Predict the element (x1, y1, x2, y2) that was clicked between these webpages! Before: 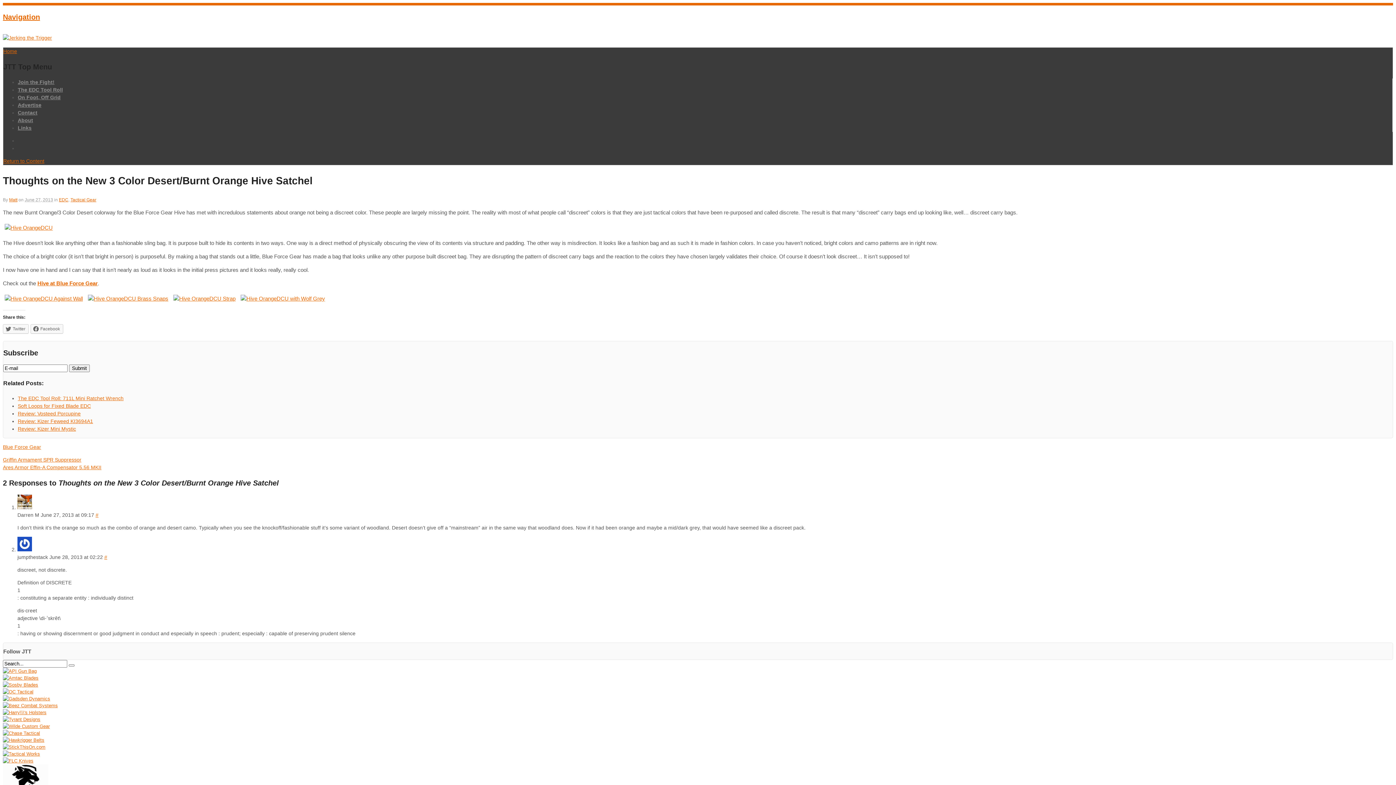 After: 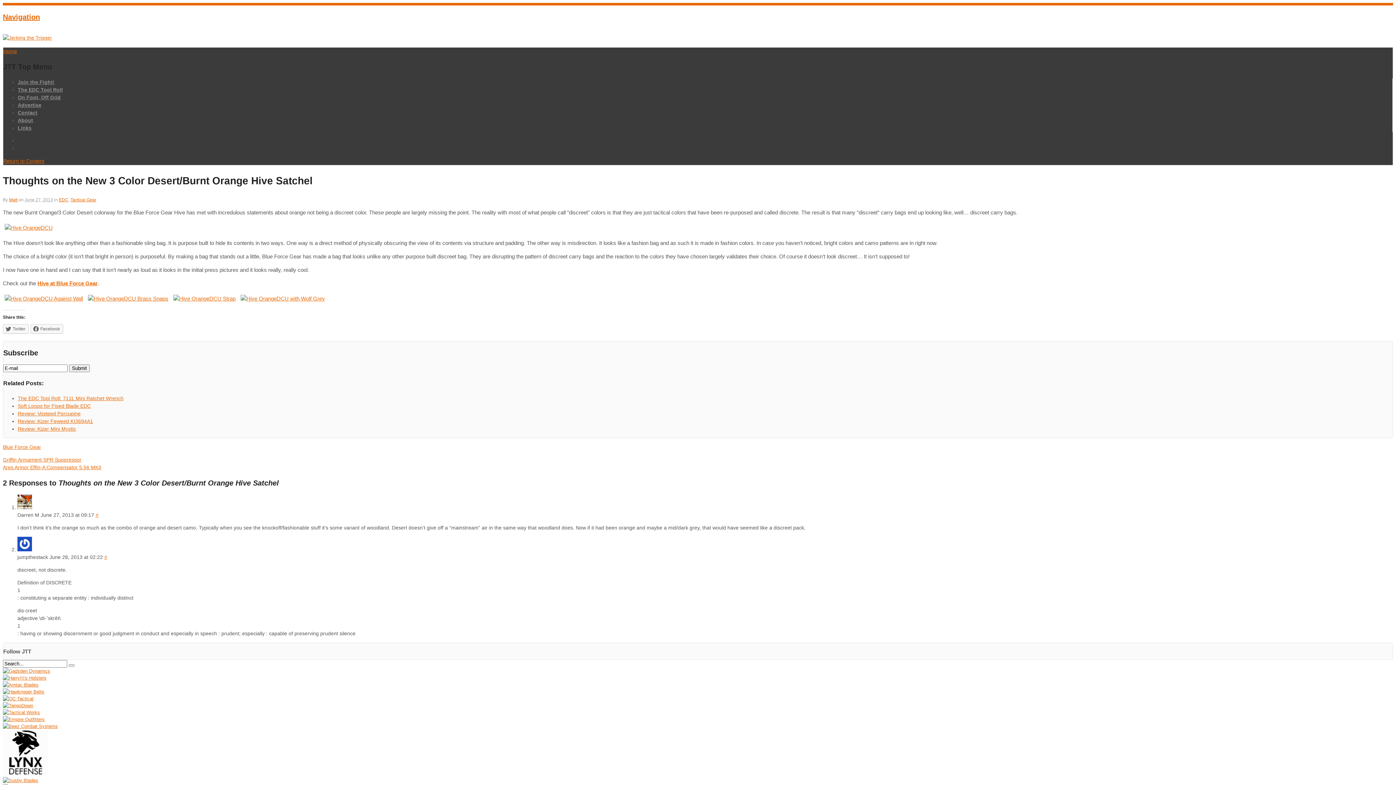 Action: bbox: (2, 744, 45, 750)